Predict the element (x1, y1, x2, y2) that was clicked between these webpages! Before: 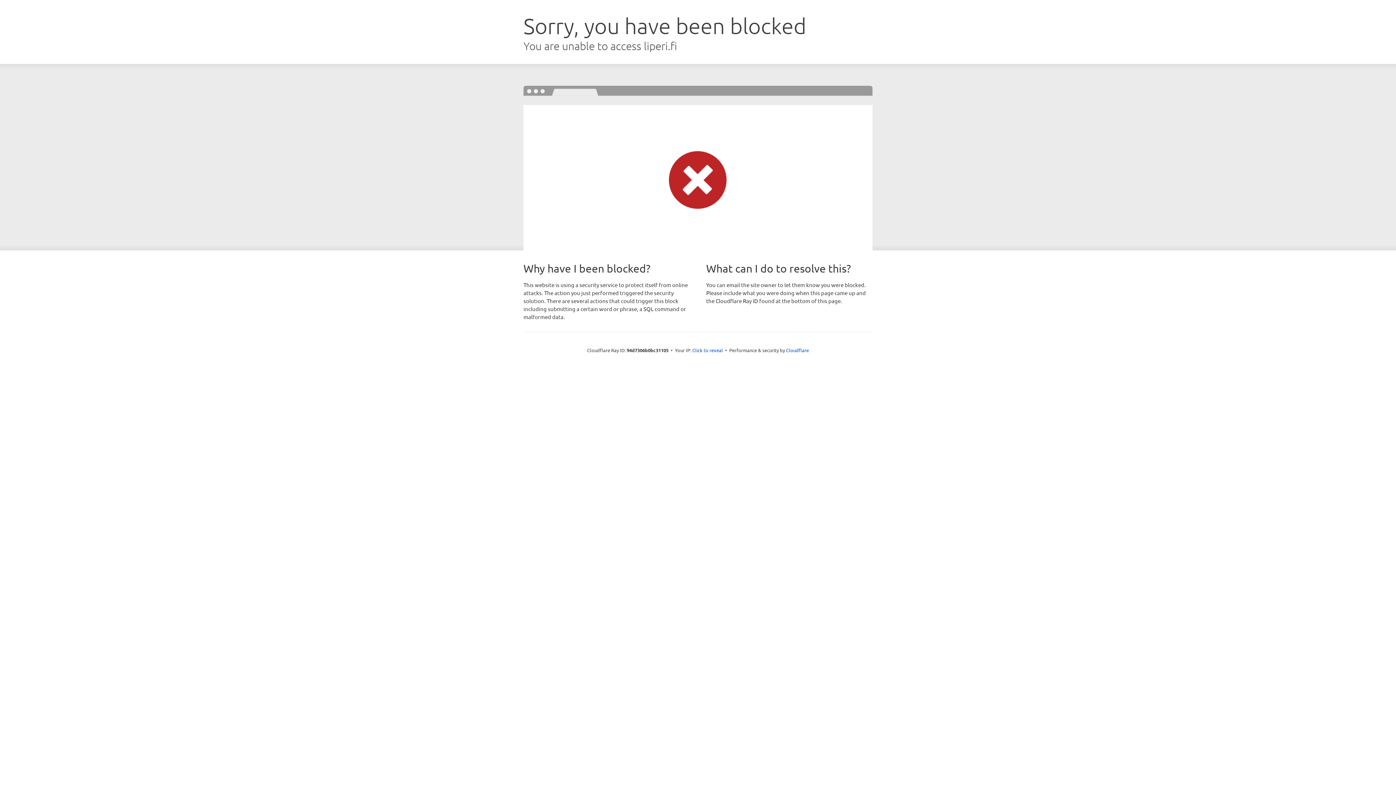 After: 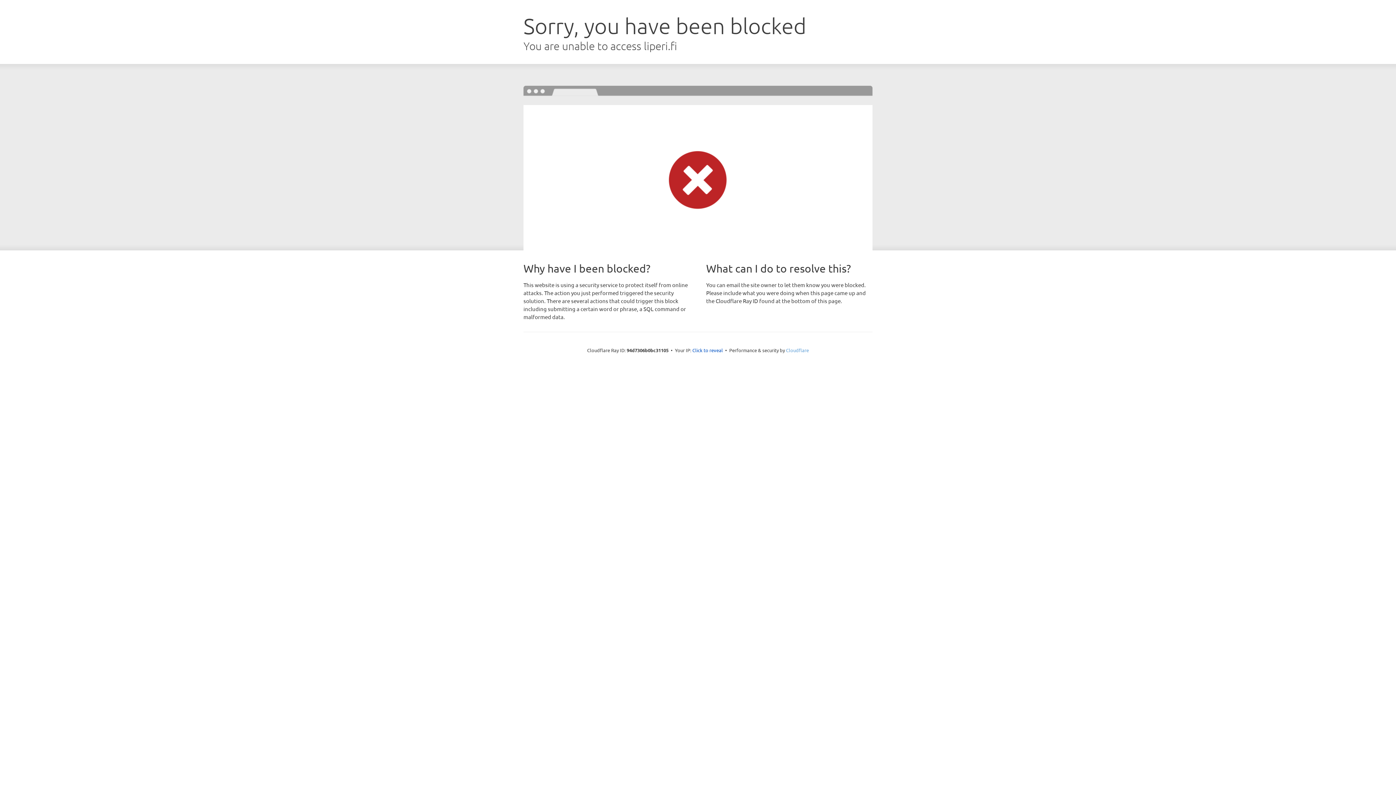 Action: label: Cloudflare bbox: (786, 347, 809, 353)